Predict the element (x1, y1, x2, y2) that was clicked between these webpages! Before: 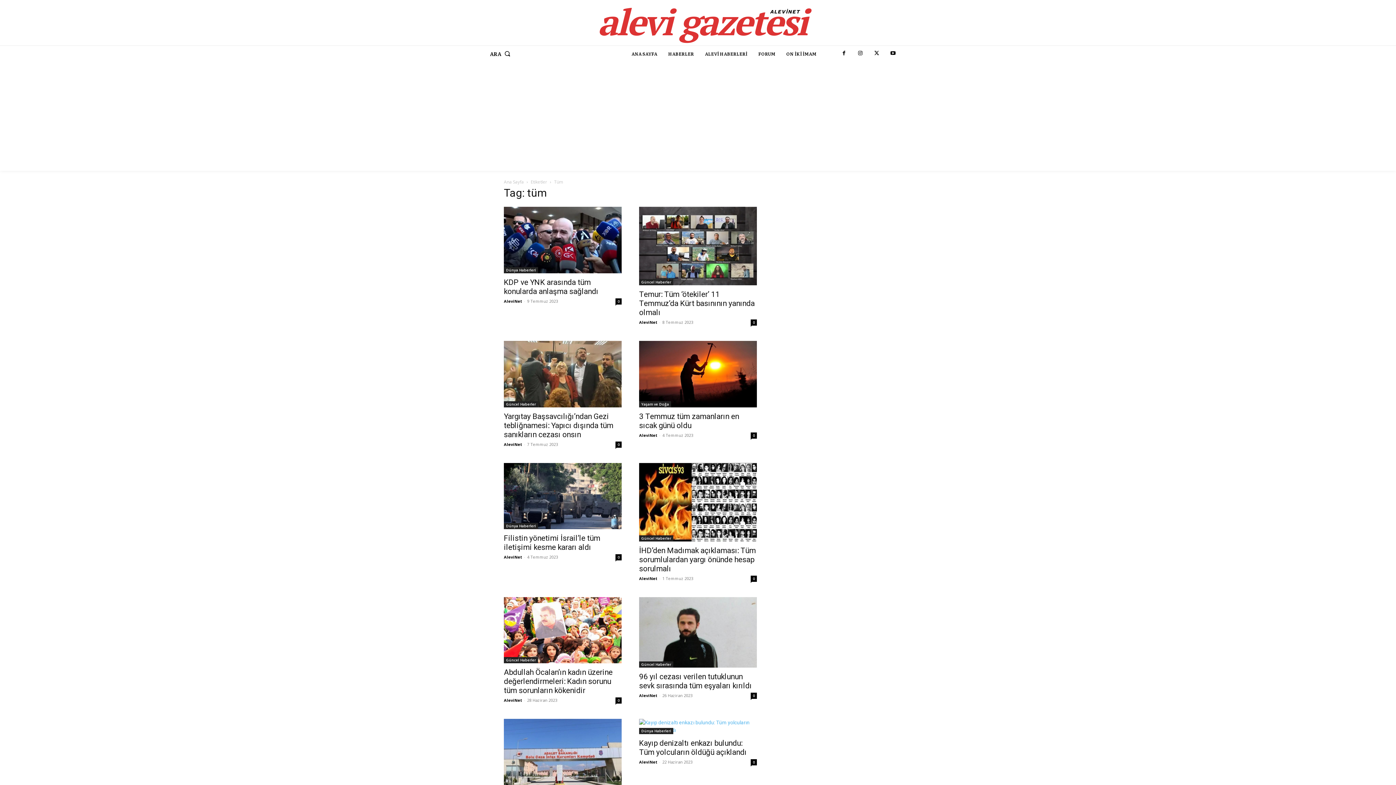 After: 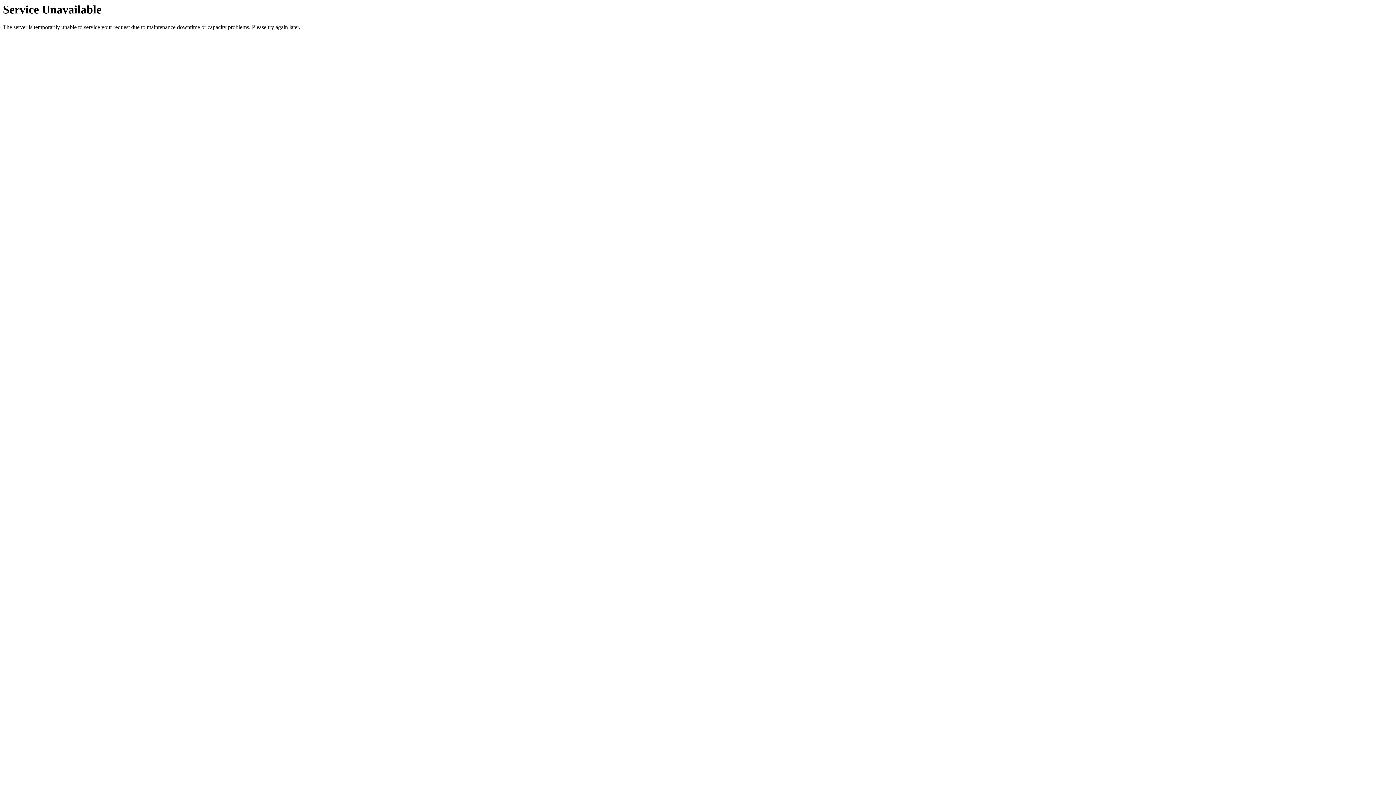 Action: label: Yaşam ve Doğa bbox: (639, 401, 671, 407)